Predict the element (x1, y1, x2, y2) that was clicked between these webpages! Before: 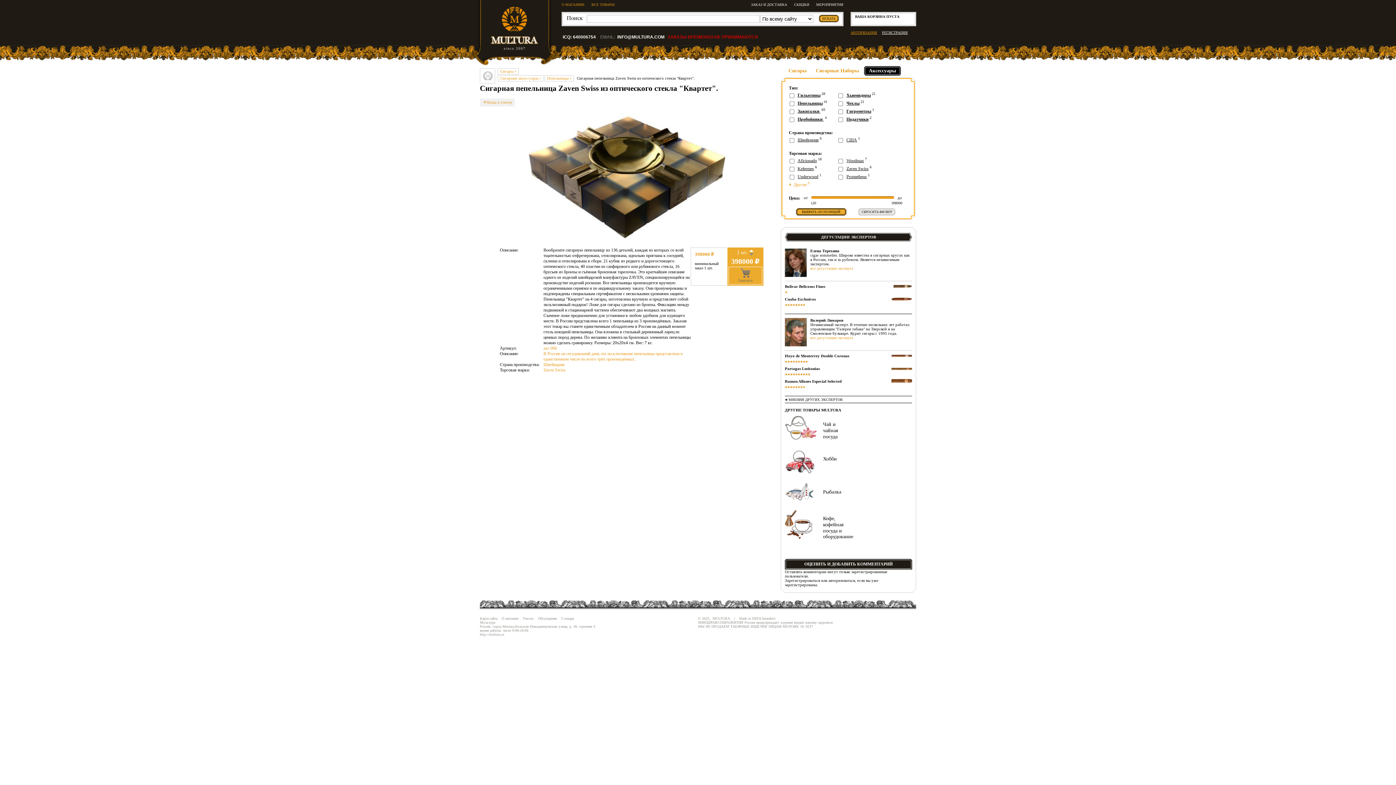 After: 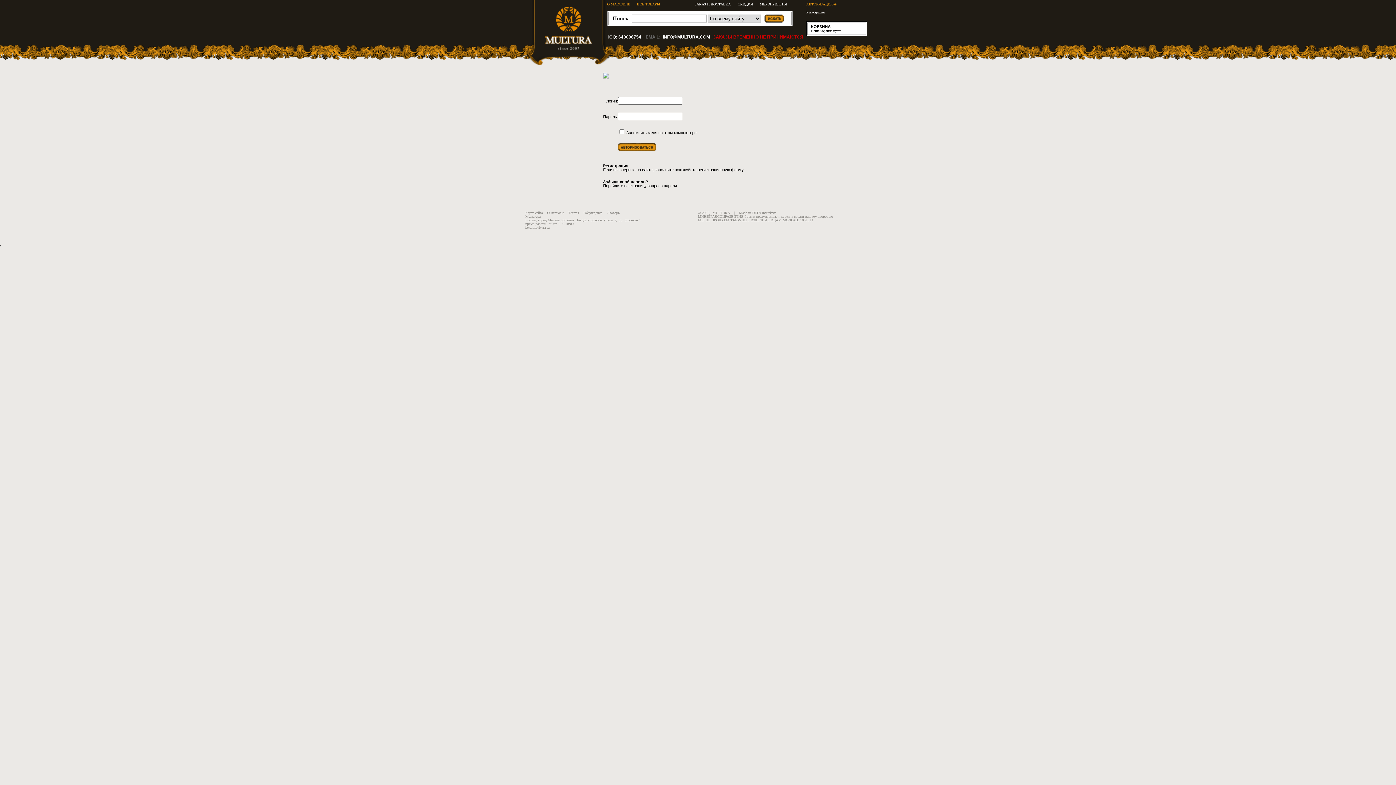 Action: label: АВТОРИЗАЦИЯ bbox: (850, 30, 881, 34)